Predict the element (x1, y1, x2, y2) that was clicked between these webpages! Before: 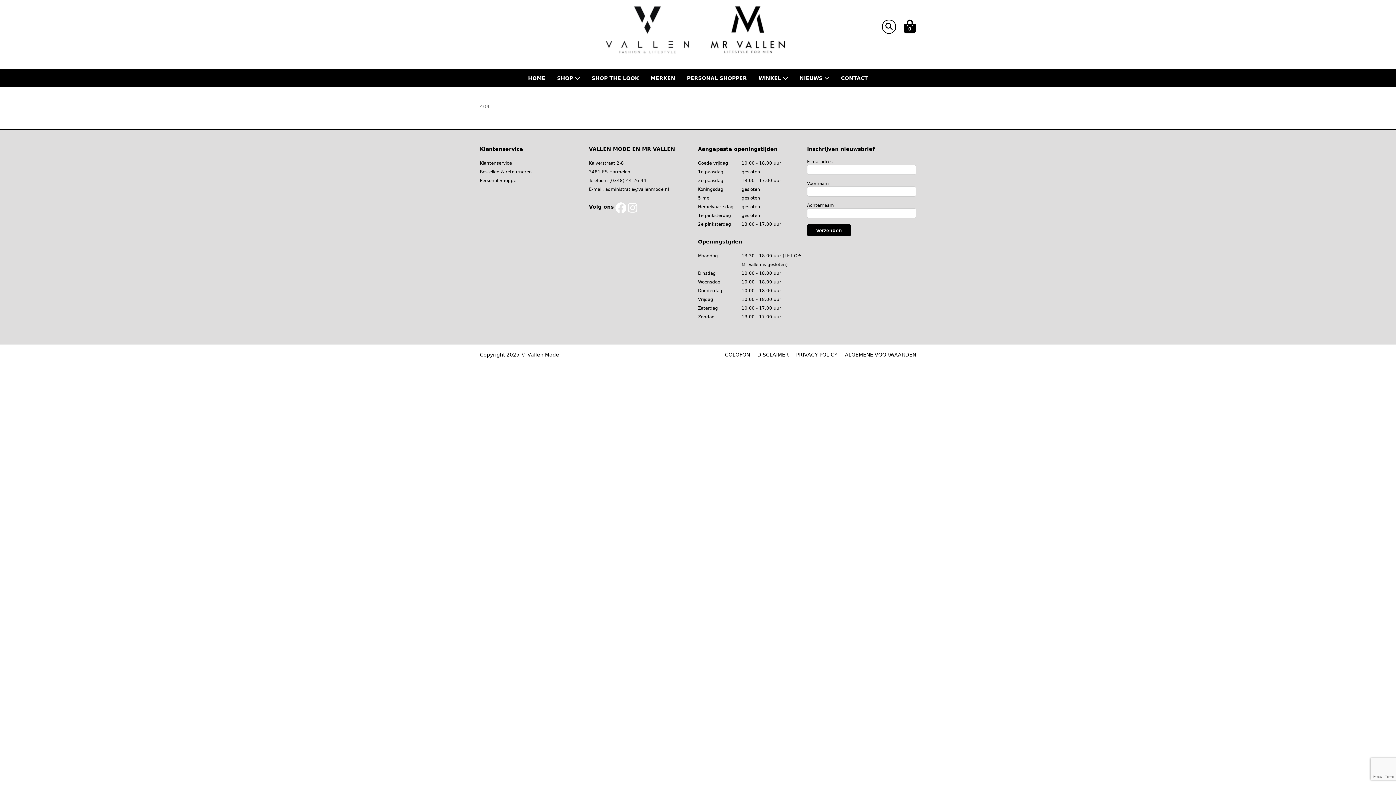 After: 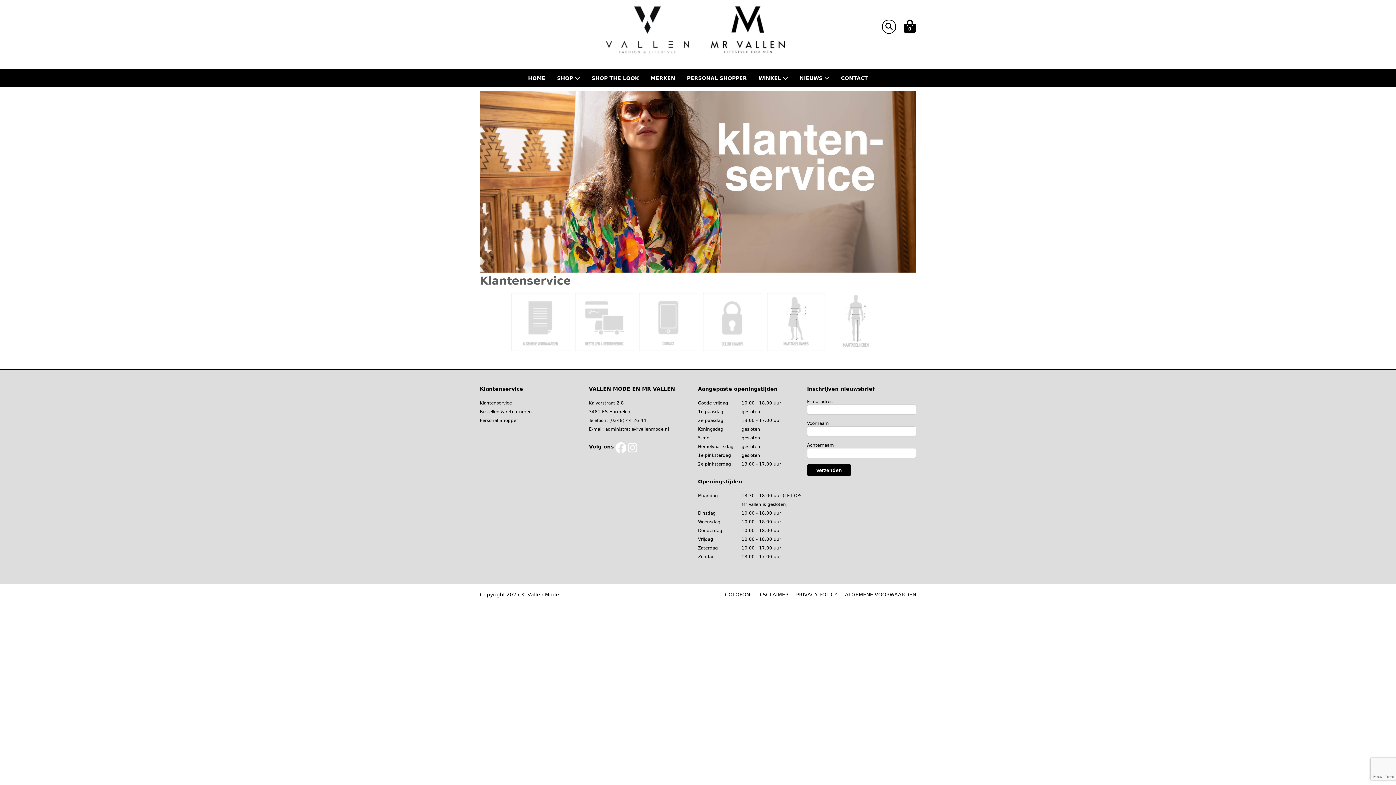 Action: bbox: (480, 158, 589, 167) label: Klantenservice